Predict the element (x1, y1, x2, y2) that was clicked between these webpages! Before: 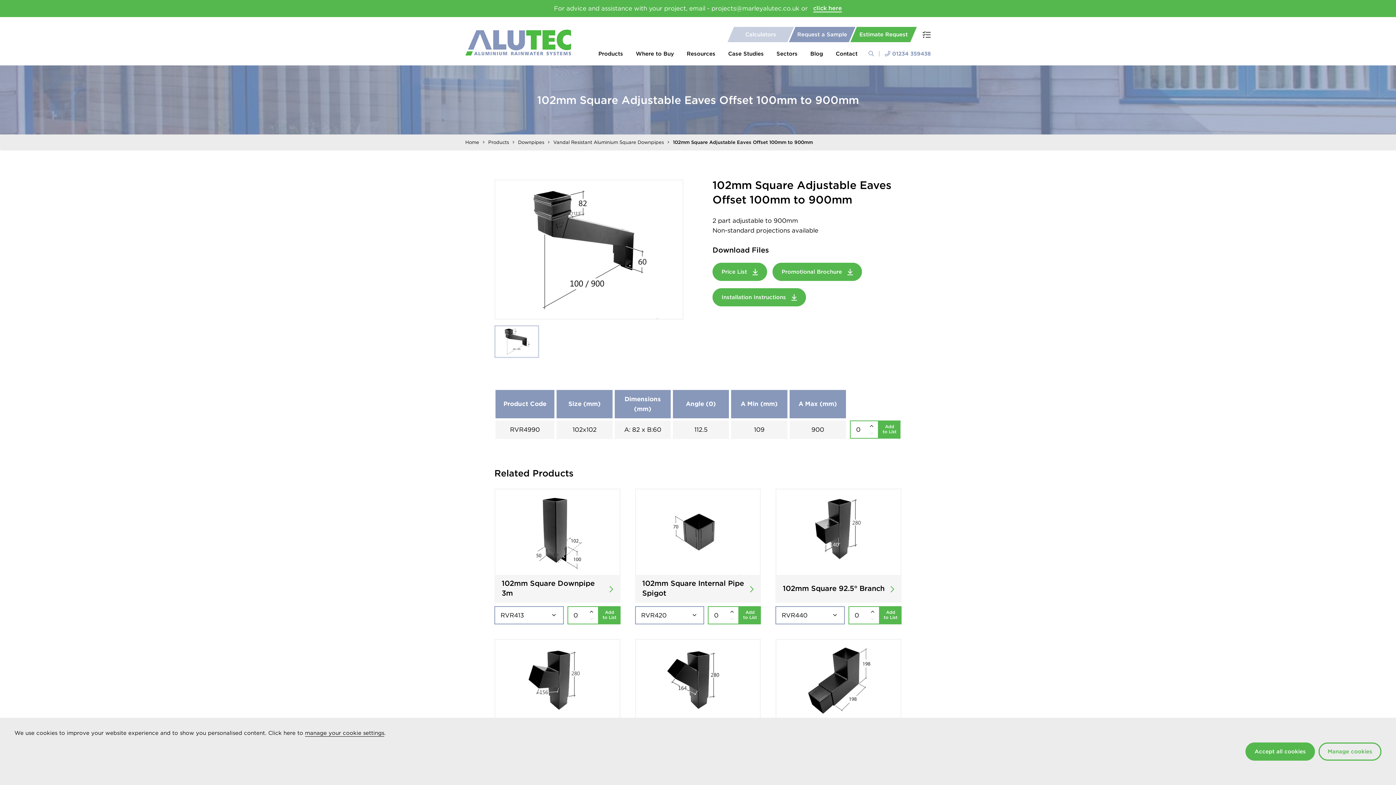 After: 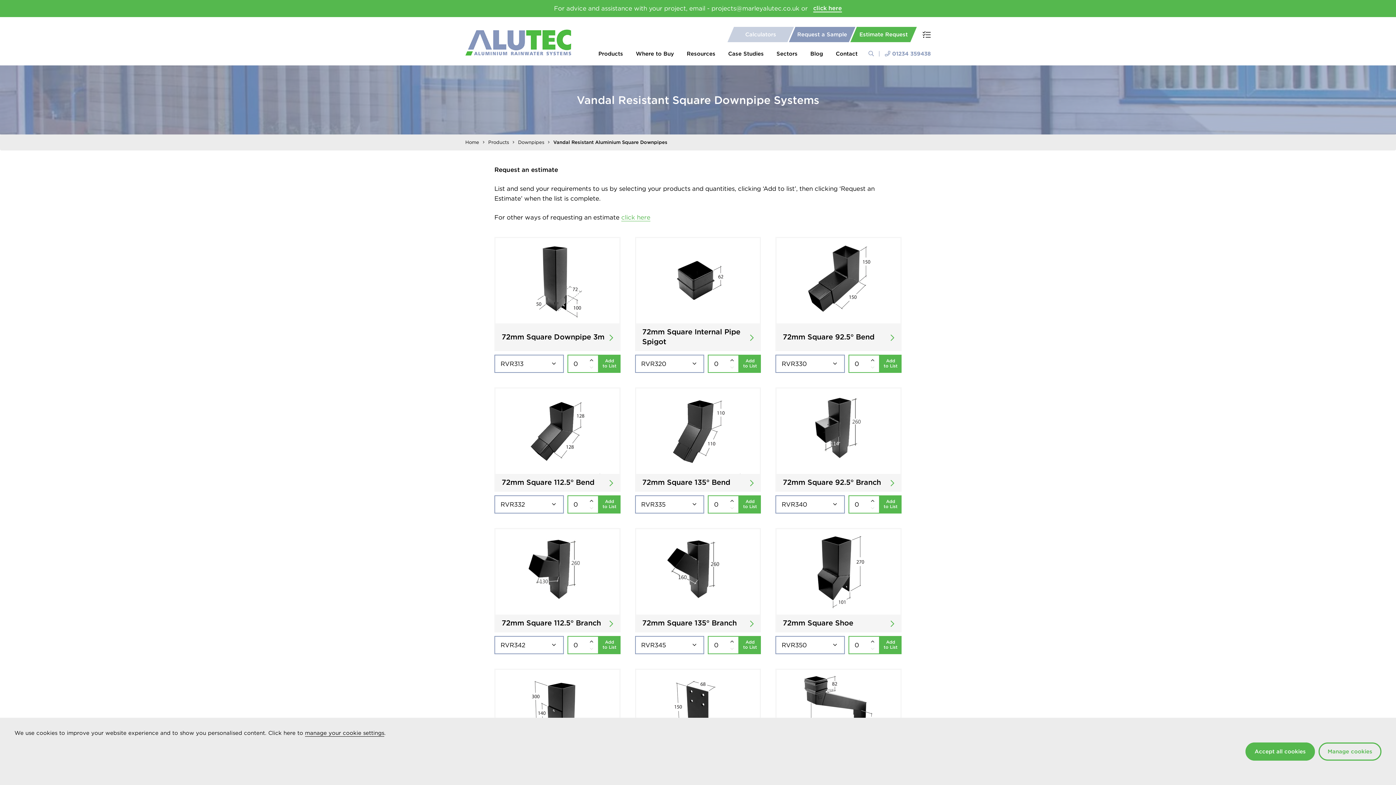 Action: label: Vandal Resistant Aluminium Square Downpipes bbox: (553, 139, 664, 145)